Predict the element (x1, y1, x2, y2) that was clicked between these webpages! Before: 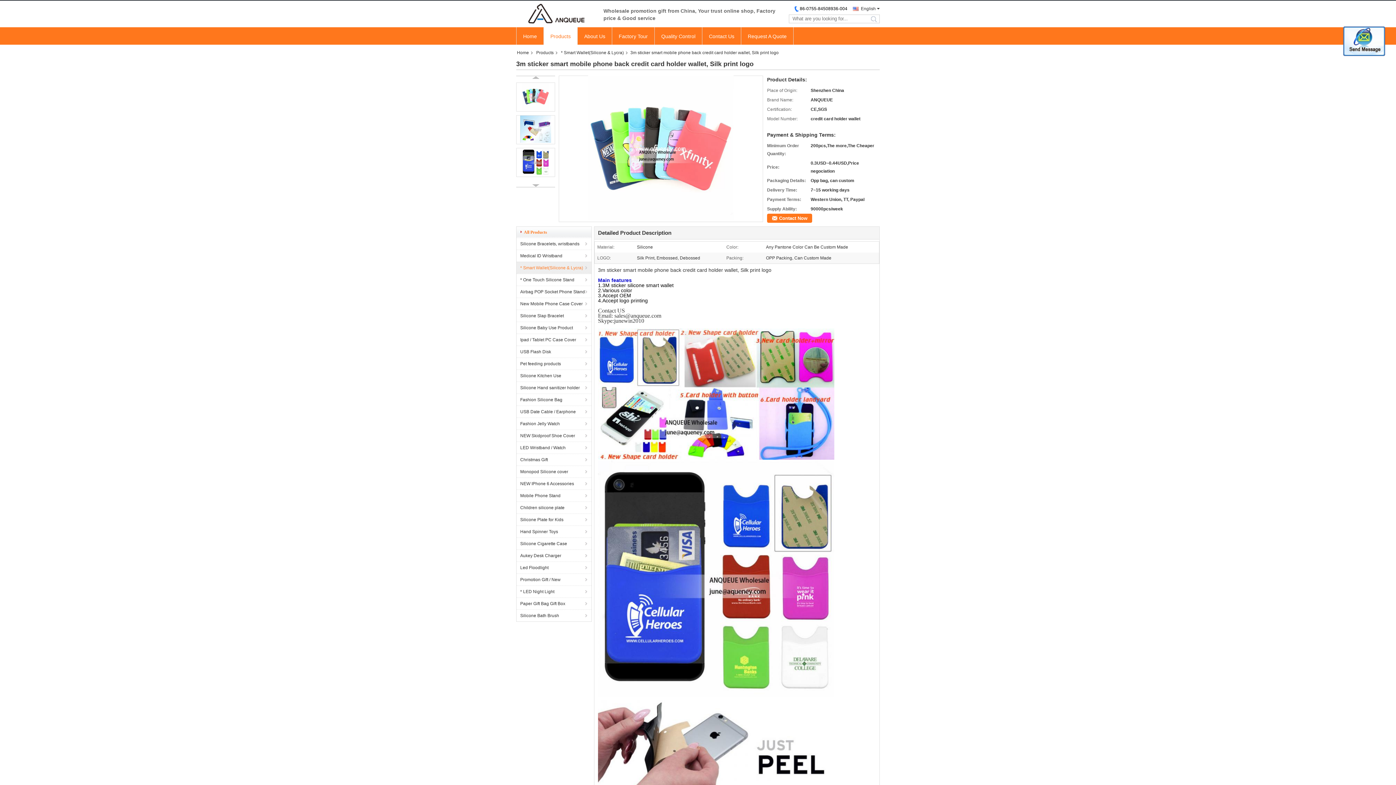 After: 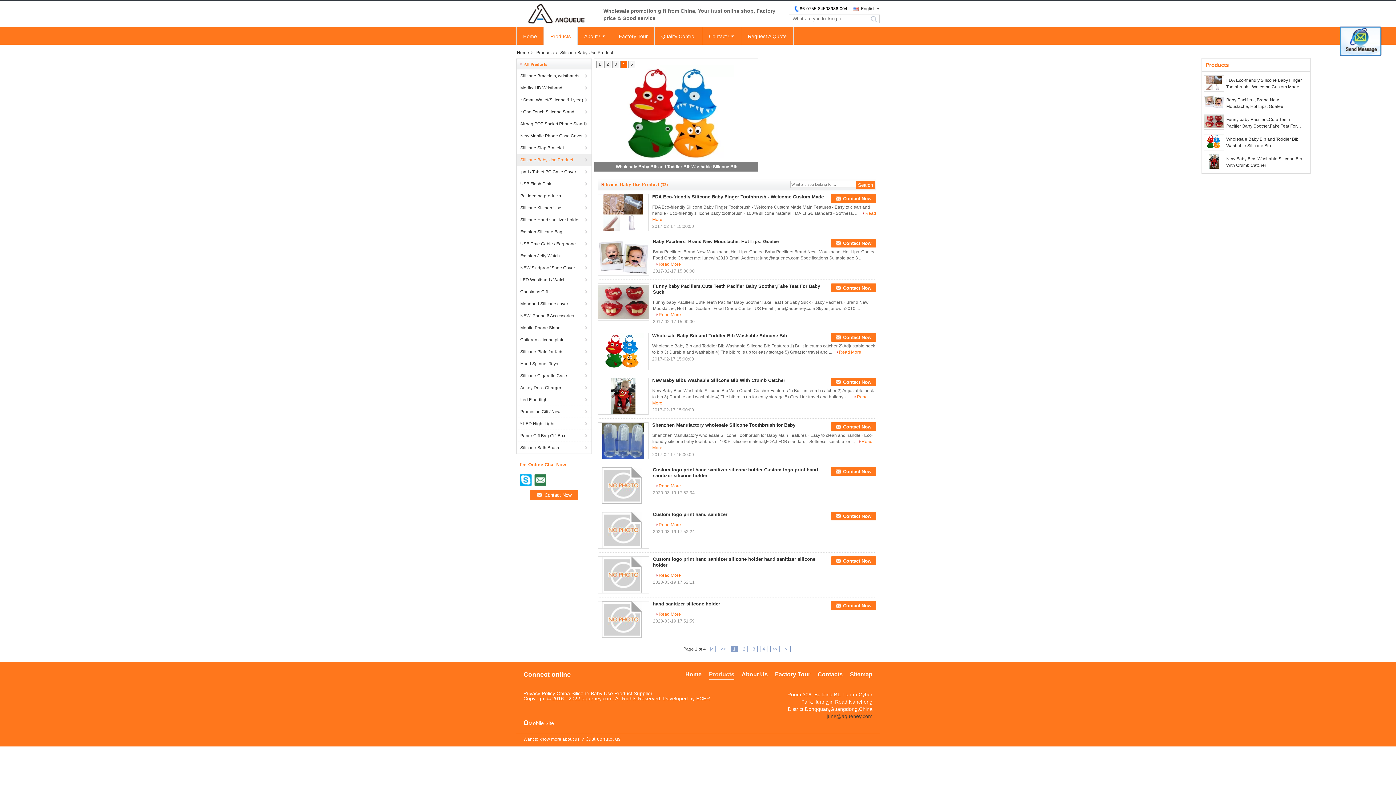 Action: label: Silicone Baby Use Product bbox: (516, 321, 591, 333)